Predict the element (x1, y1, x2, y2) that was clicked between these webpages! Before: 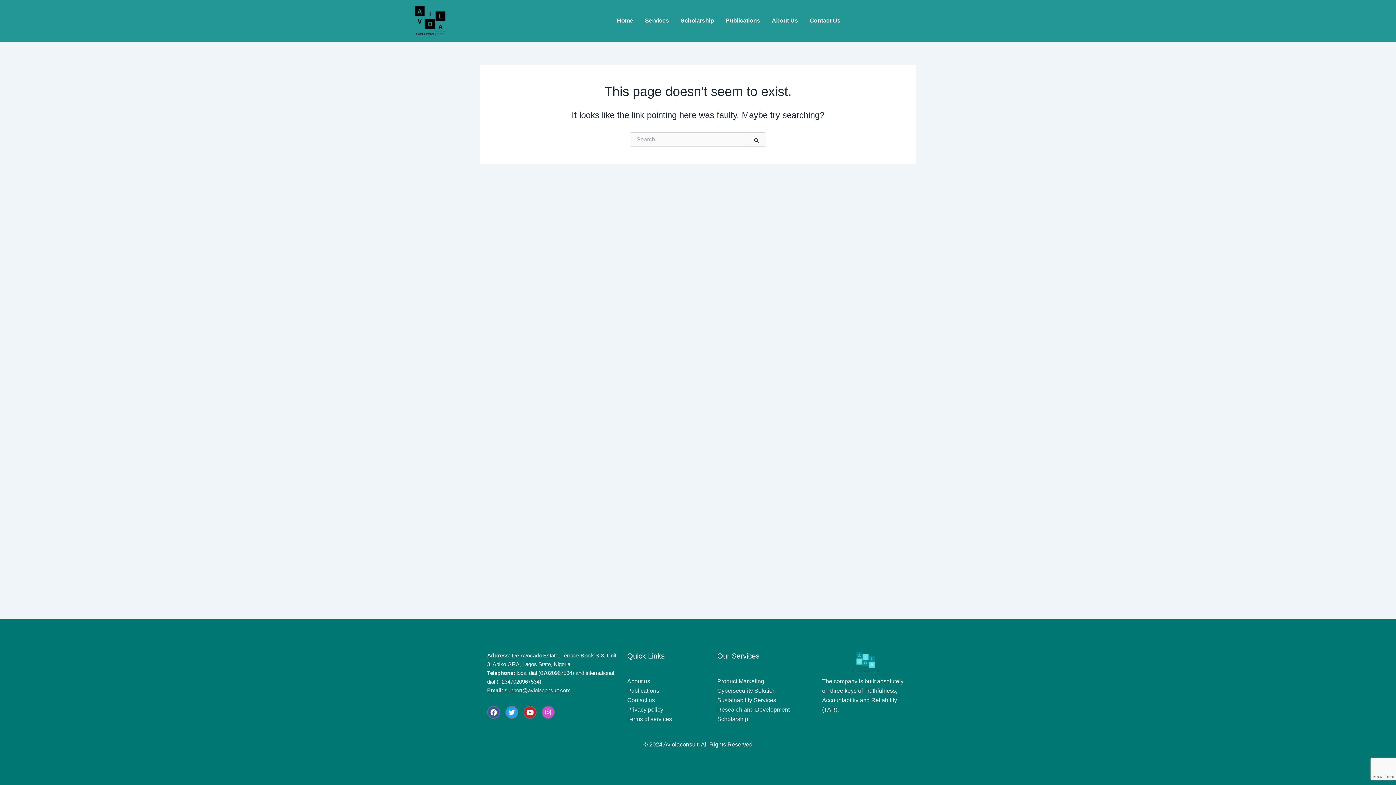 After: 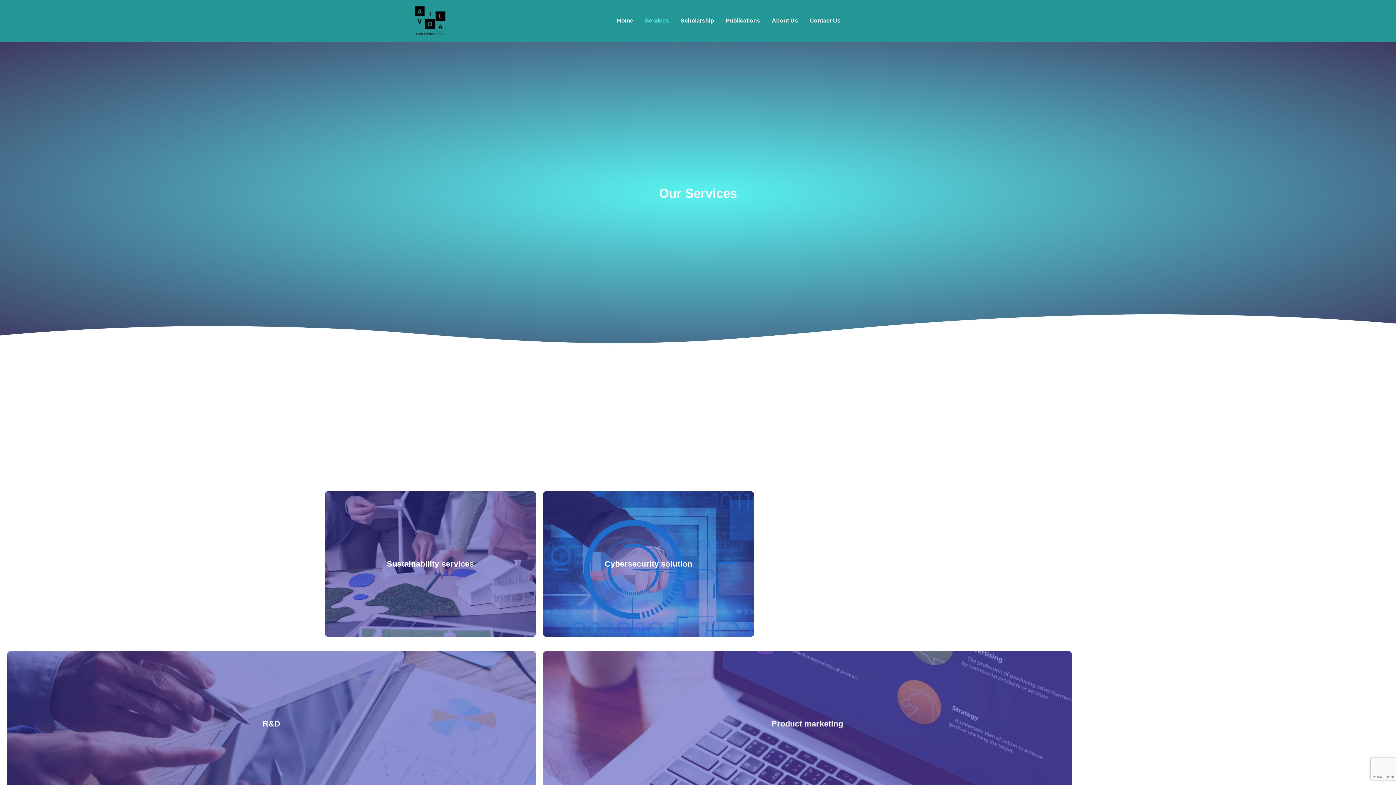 Action: label: Services bbox: (639, 2, 674, 39)